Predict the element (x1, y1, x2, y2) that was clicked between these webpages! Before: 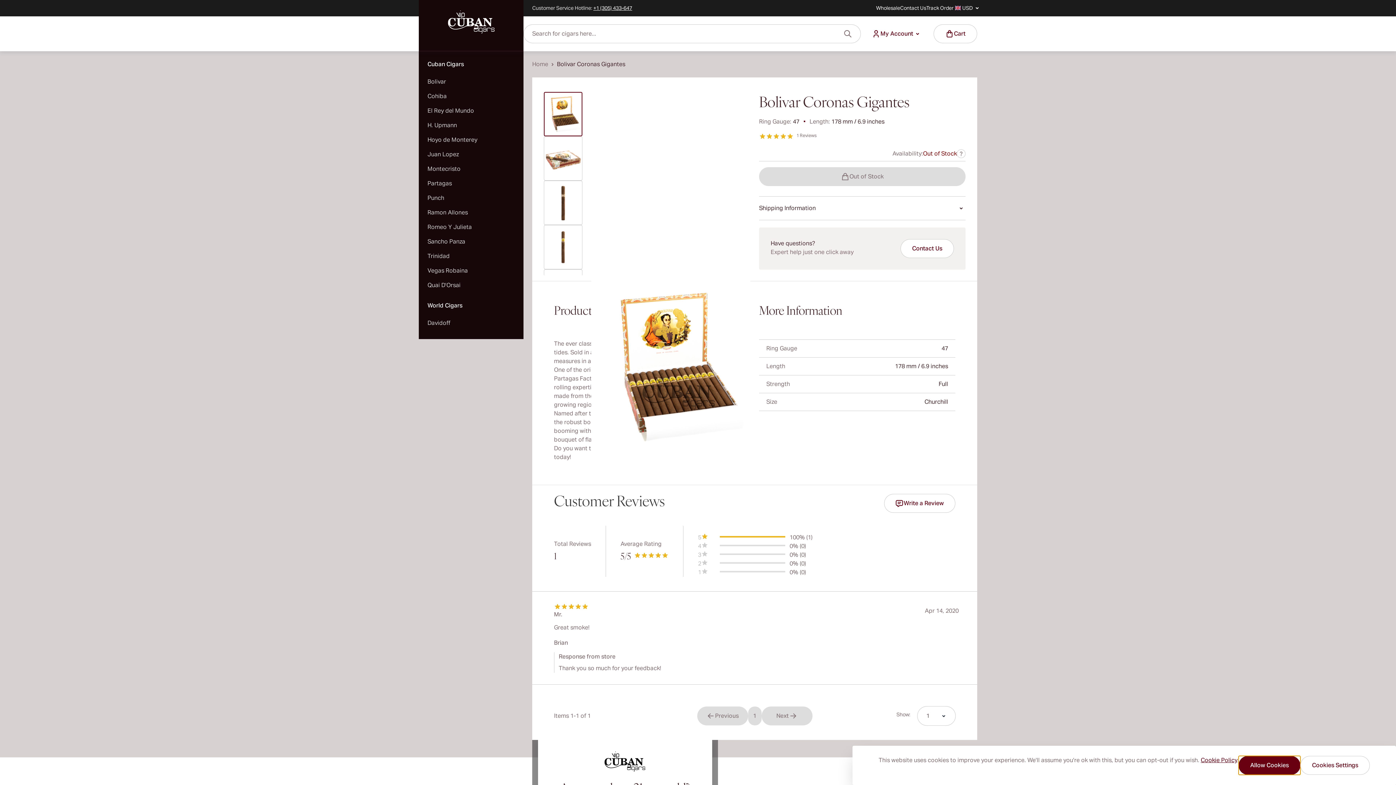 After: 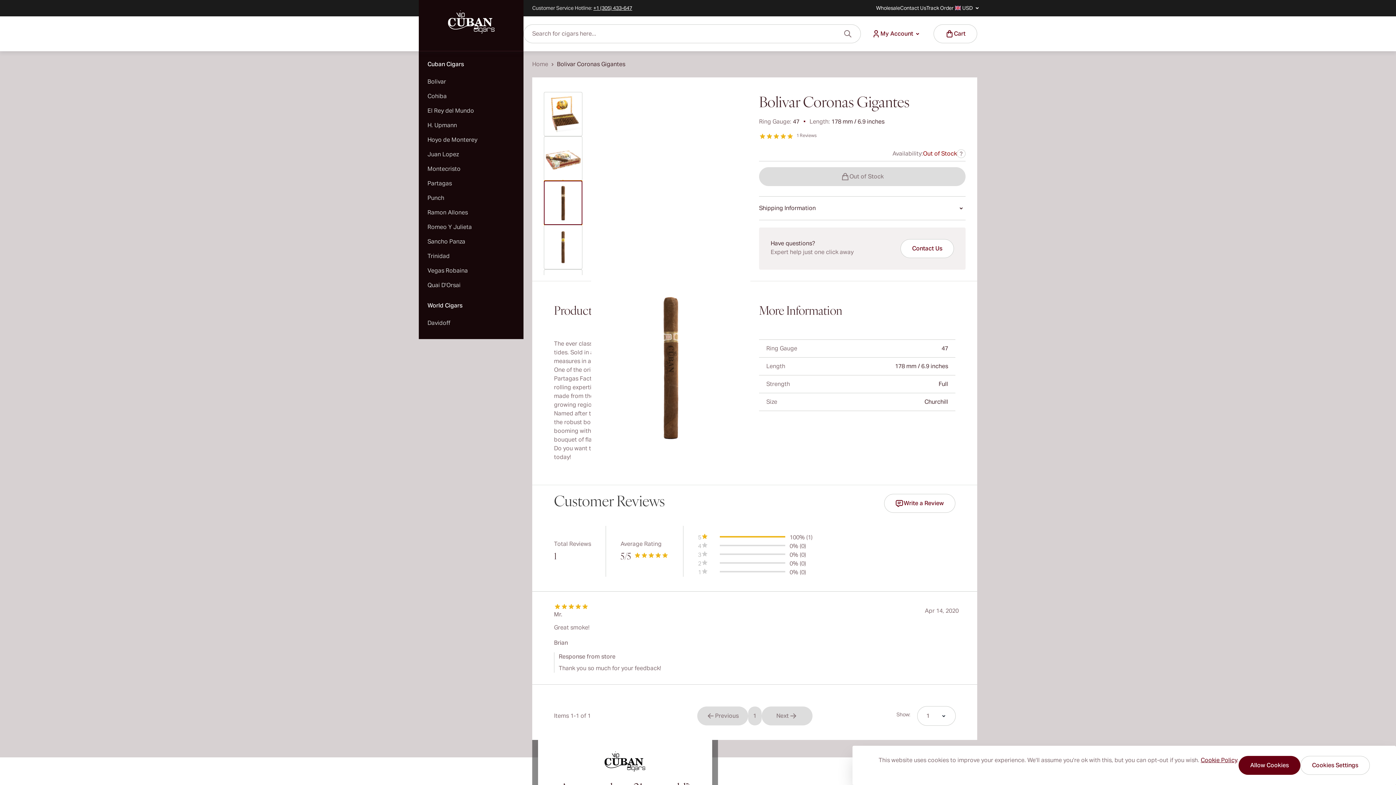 Action: bbox: (544, 180, 582, 225) label: View larger image